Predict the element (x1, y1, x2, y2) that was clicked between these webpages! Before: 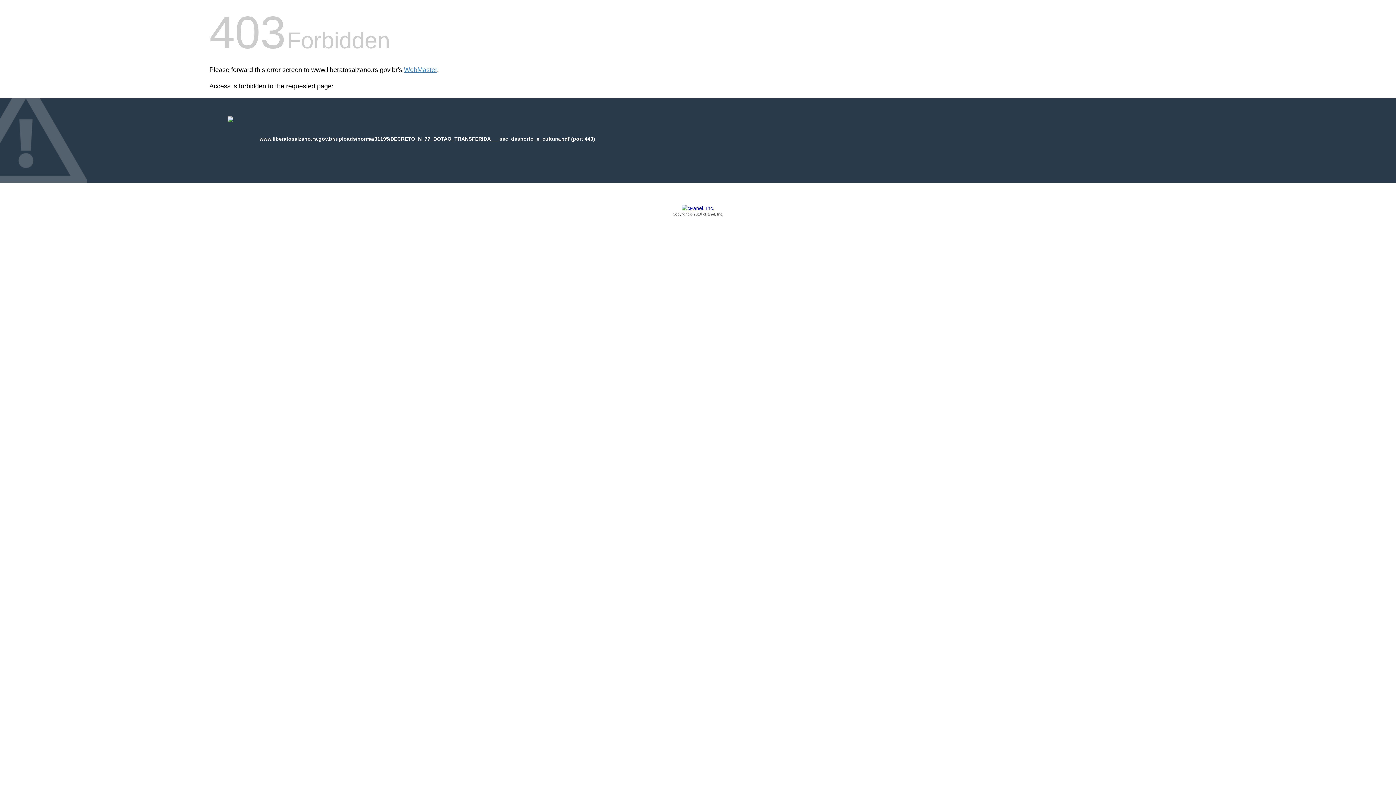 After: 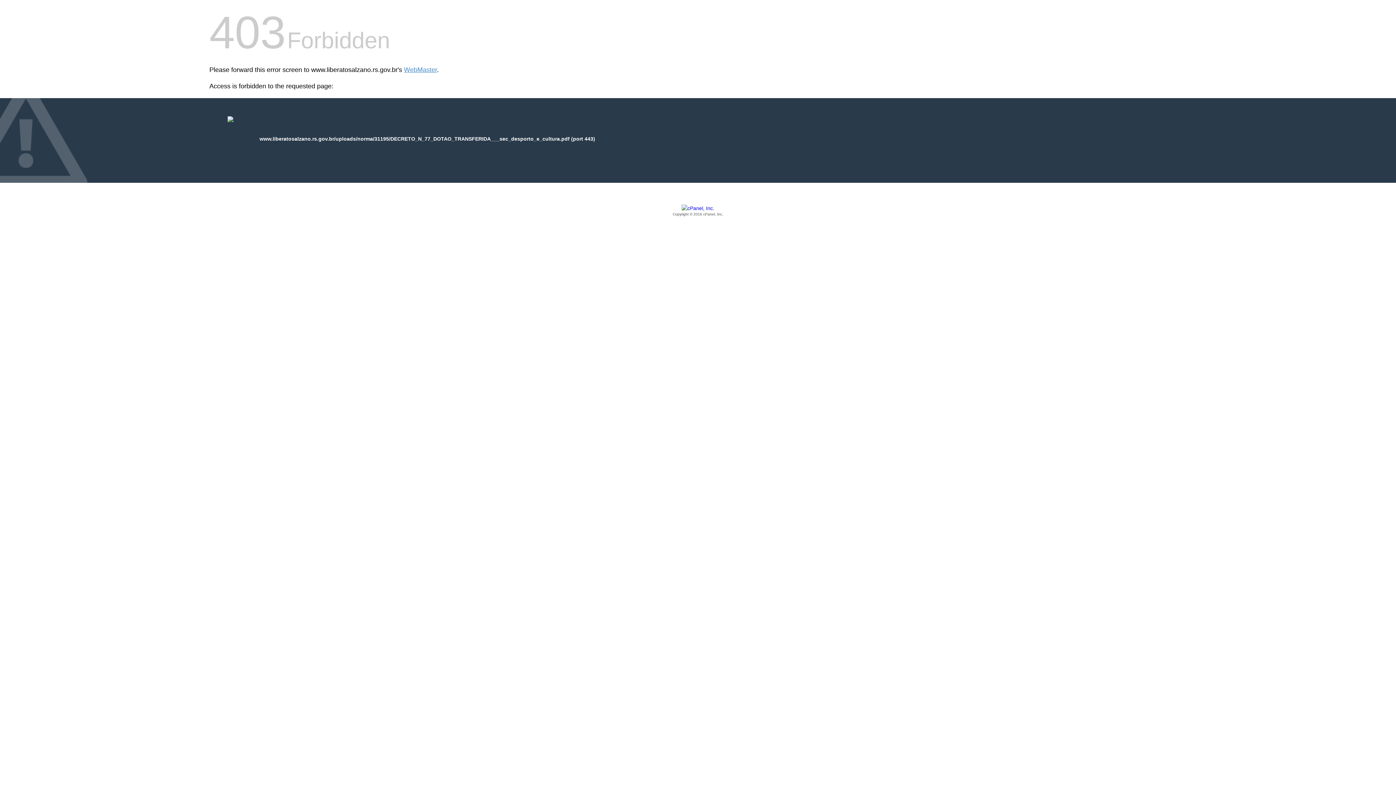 Action: label: Copyright © 2016 cPanel, Inc. bbox: (209, 205, 1186, 217)